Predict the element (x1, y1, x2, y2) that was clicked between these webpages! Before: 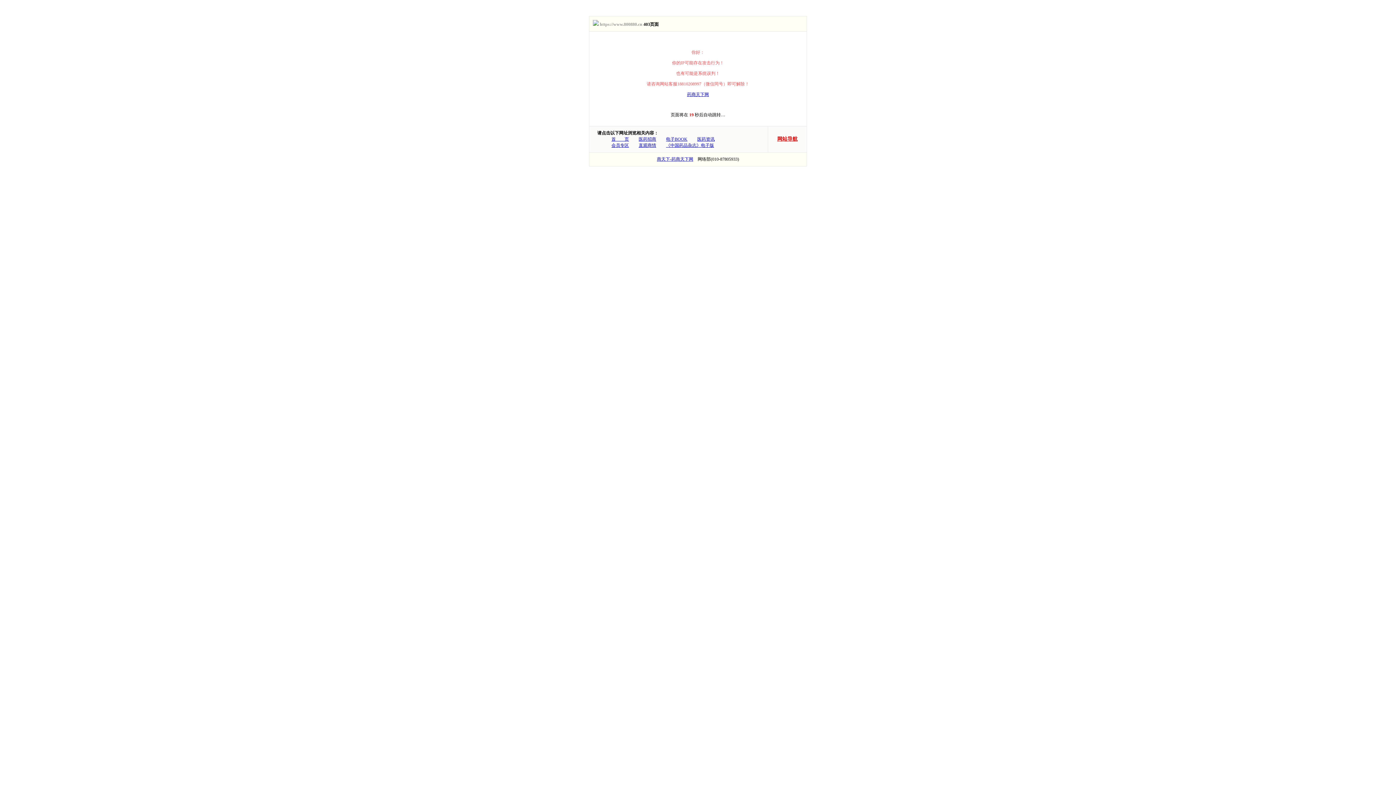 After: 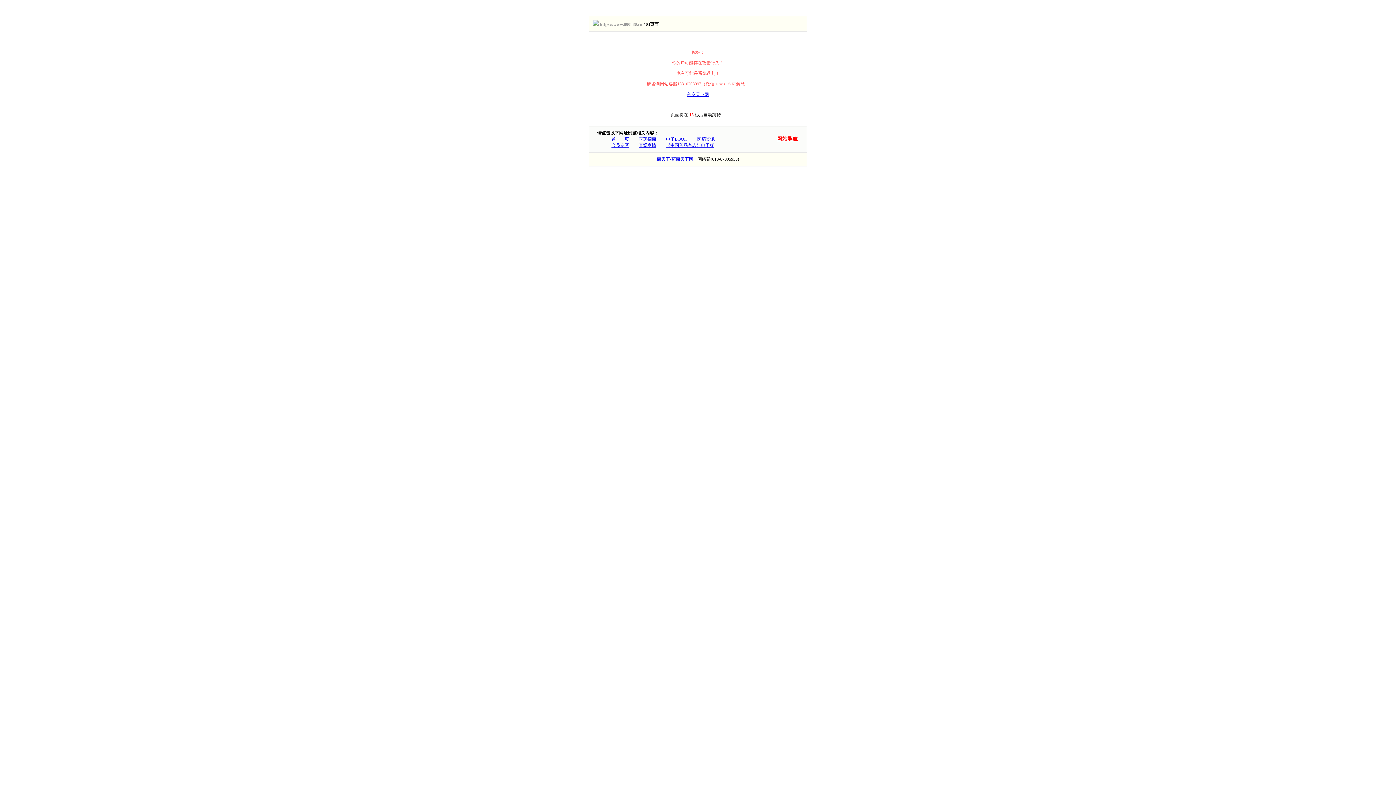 Action: bbox: (638, 142, 656, 148) label: 直观商情